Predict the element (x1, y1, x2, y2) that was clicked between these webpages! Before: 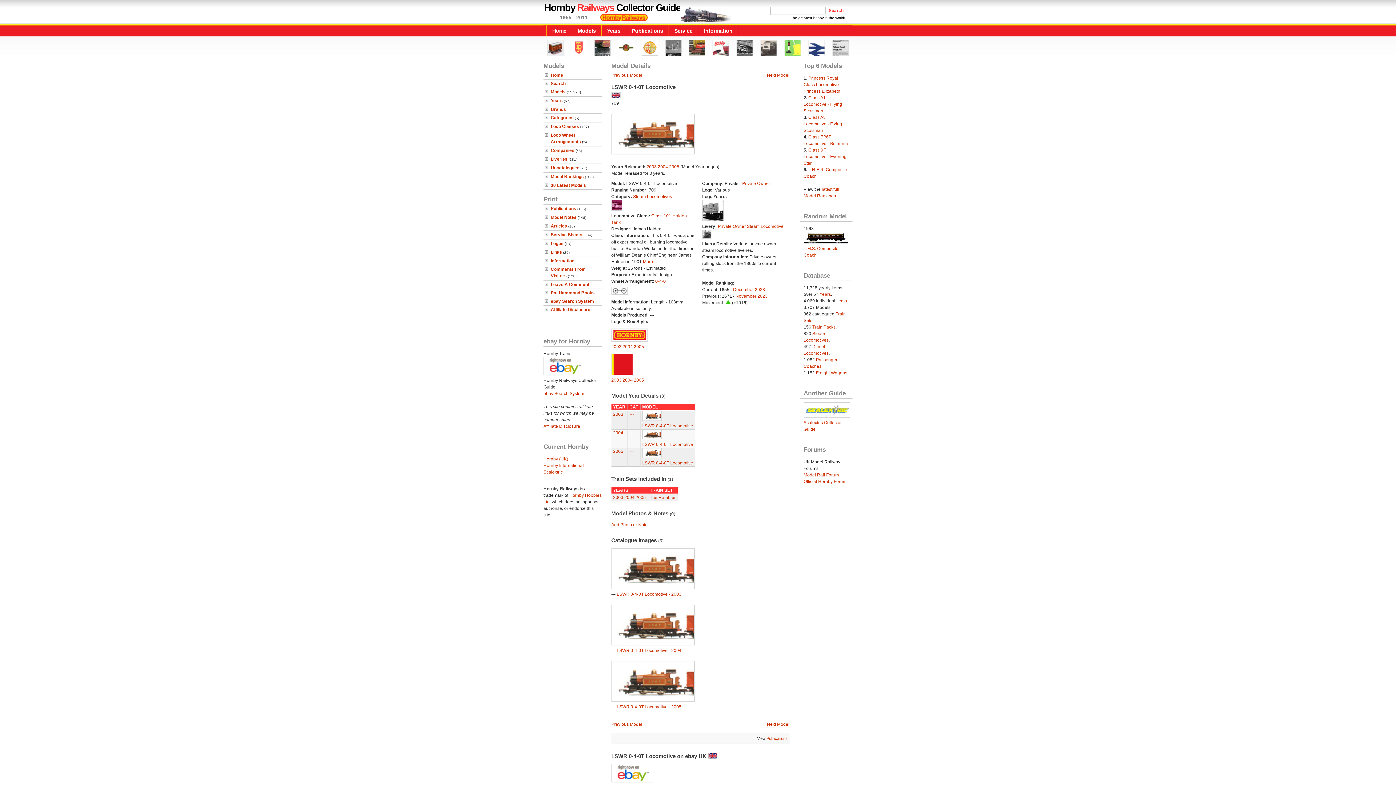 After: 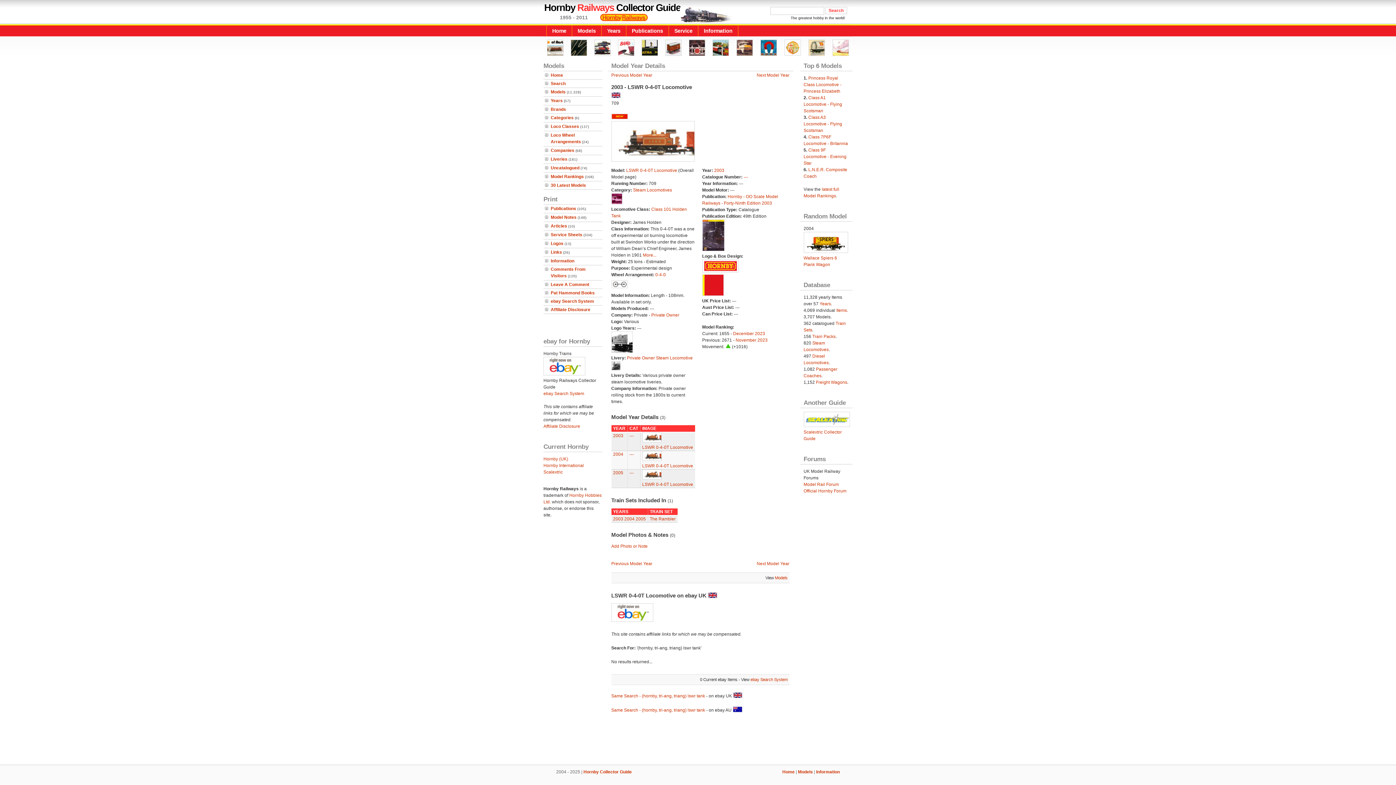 Action: bbox: (642, 417, 661, 422)